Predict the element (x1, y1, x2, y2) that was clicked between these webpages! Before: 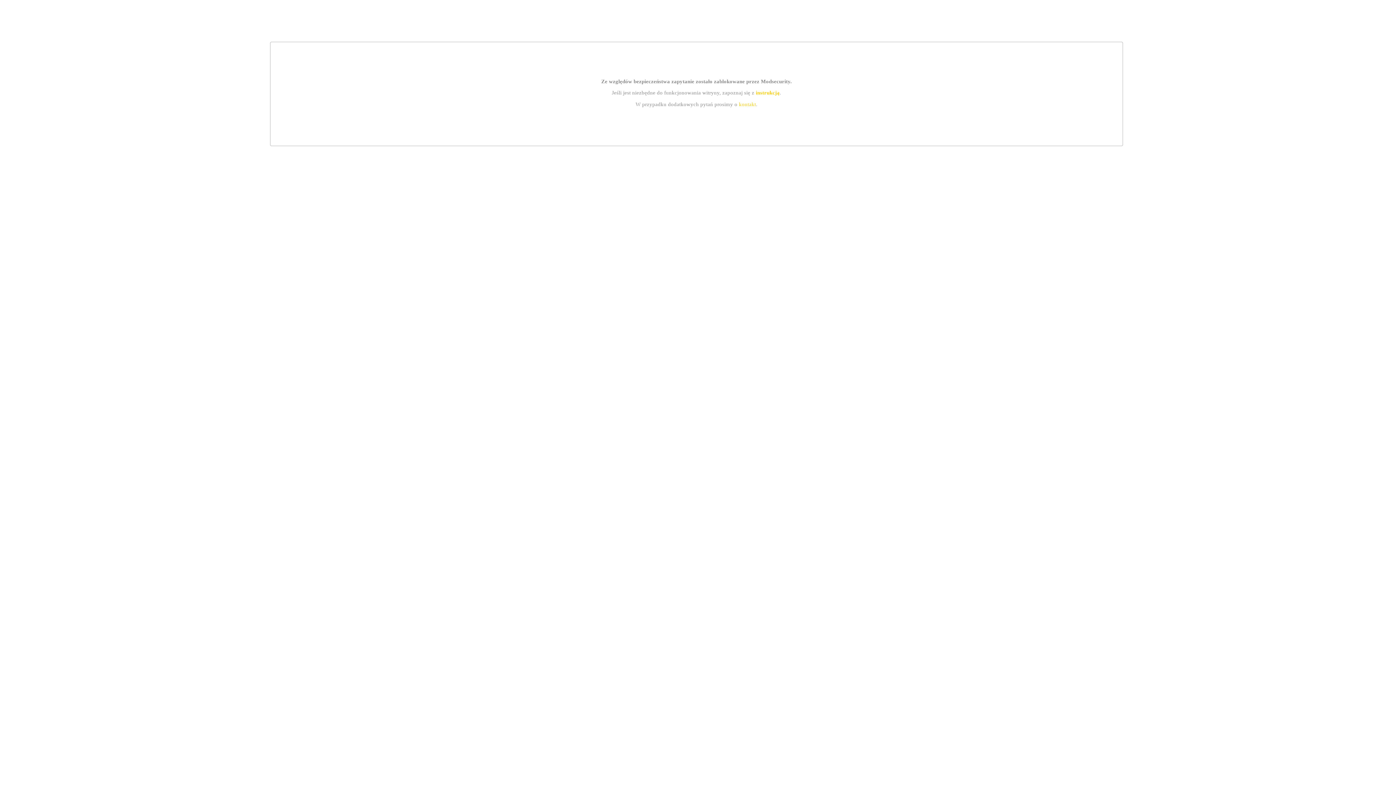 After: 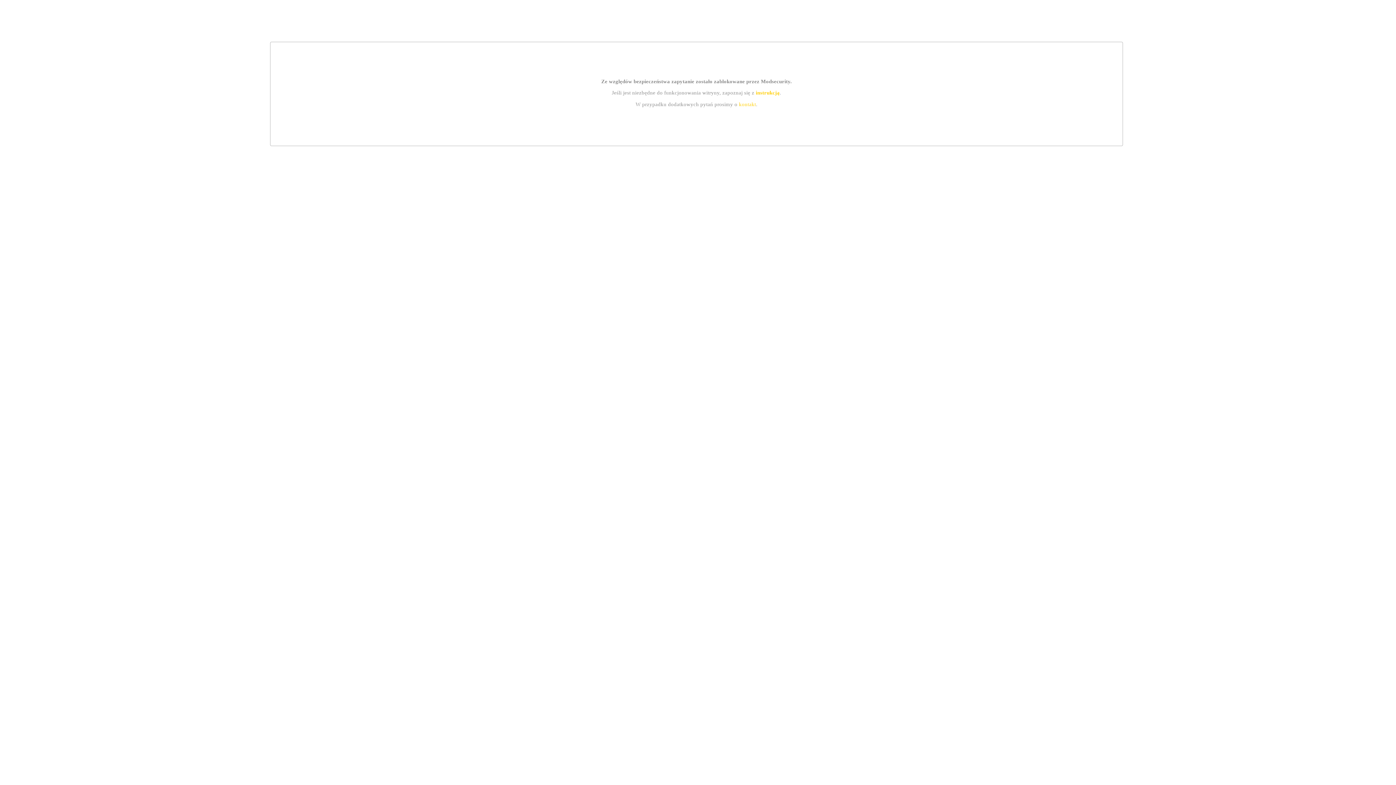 Action: label: instrukcją bbox: (755, 89, 779, 95)